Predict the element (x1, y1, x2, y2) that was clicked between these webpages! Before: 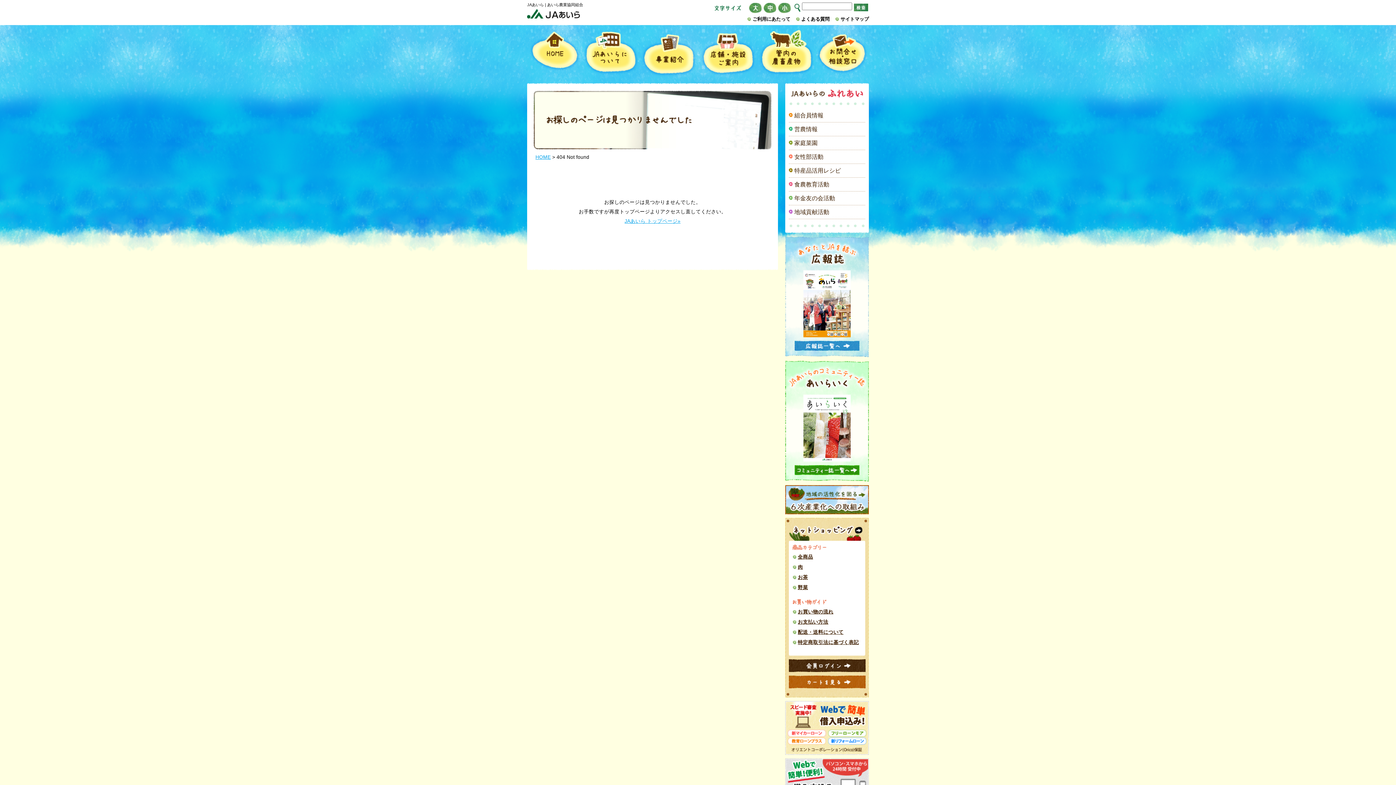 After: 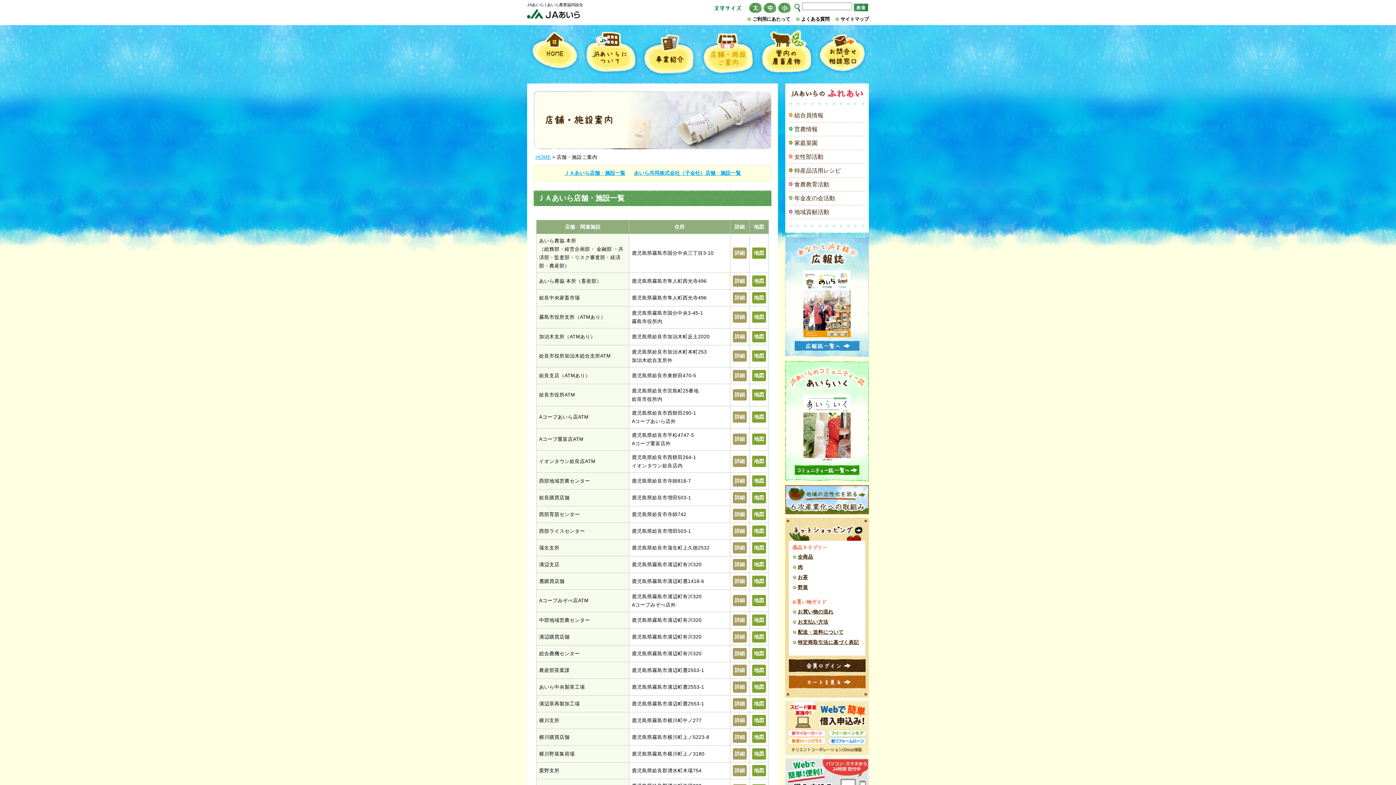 Action: bbox: (698, 28, 757, 77) label: 店舗・施設ご案内